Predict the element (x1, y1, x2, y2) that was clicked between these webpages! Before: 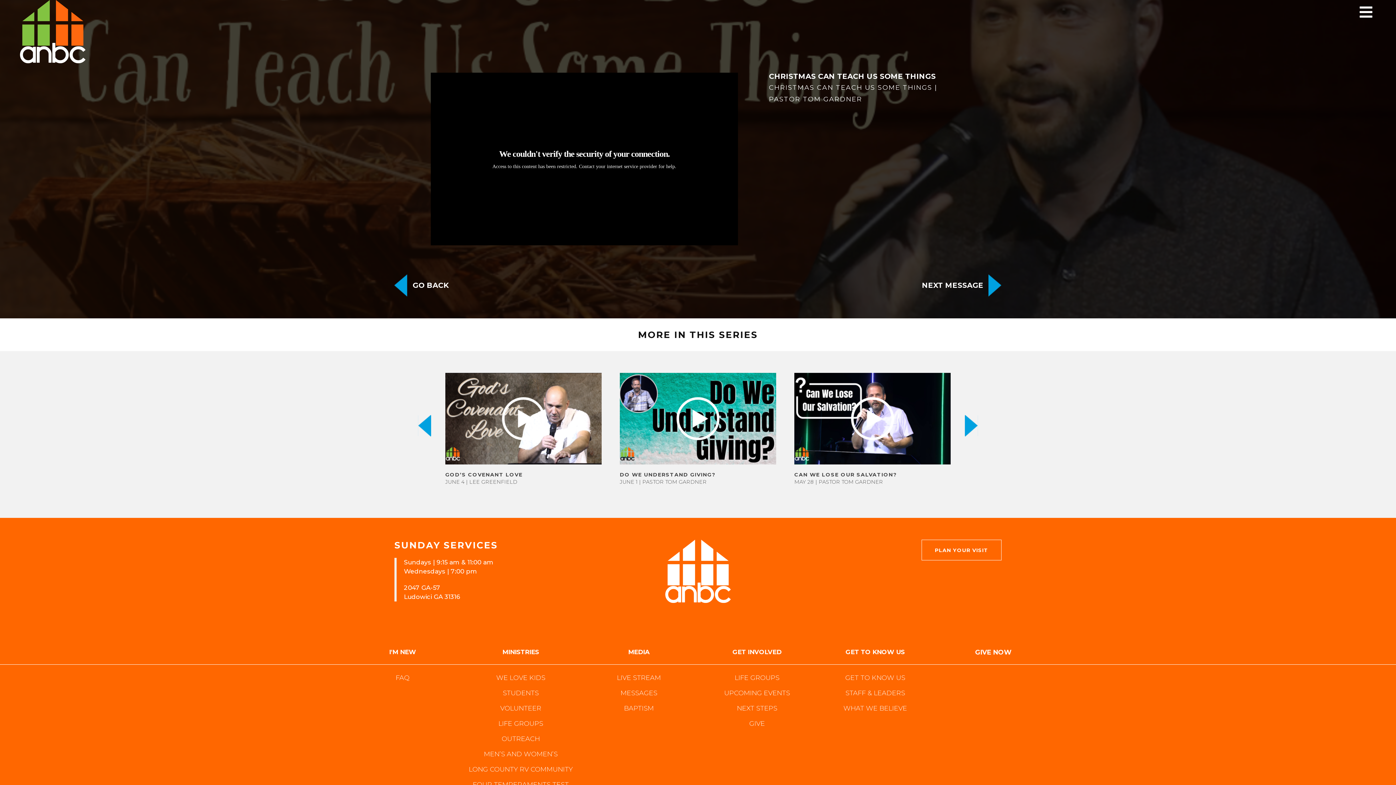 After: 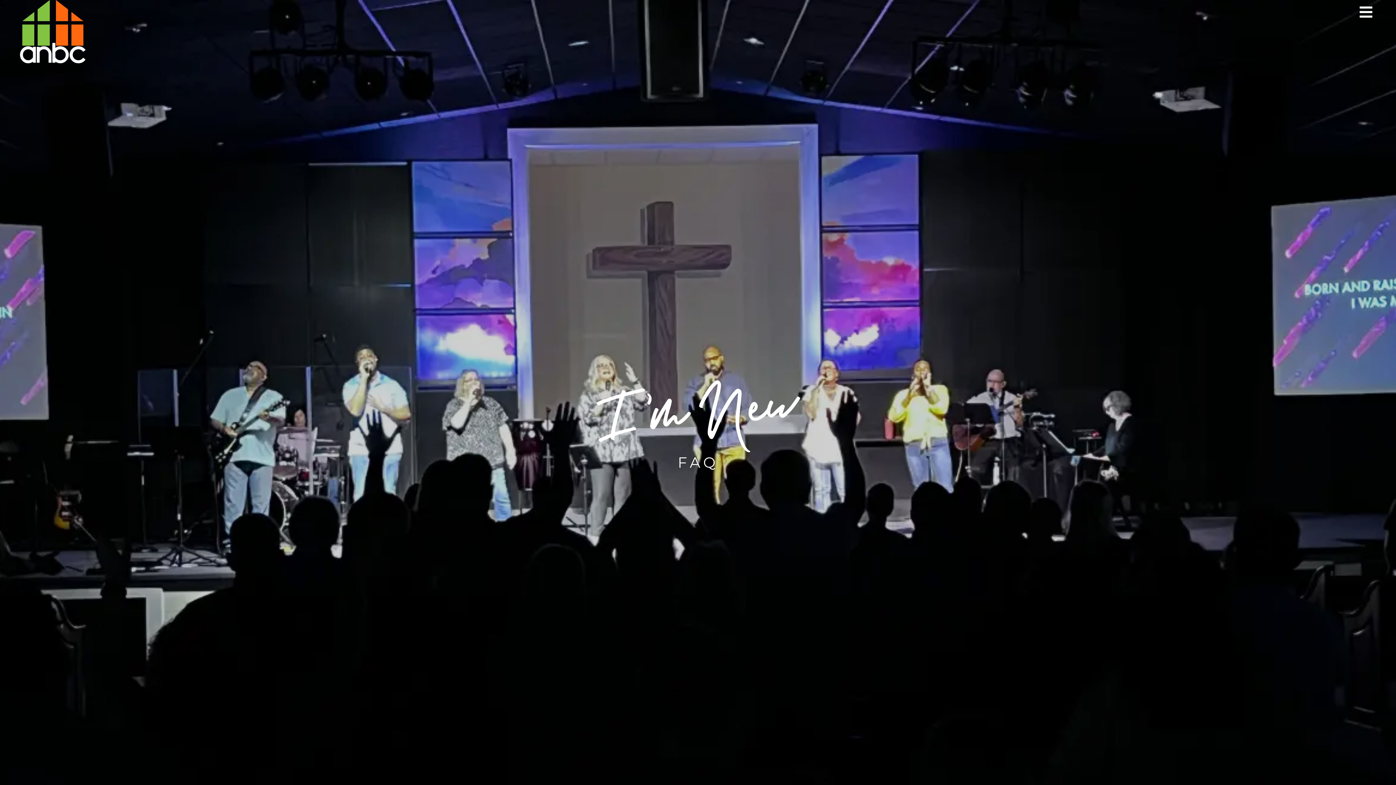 Action: label: FAQ bbox: (343, 672, 461, 683)